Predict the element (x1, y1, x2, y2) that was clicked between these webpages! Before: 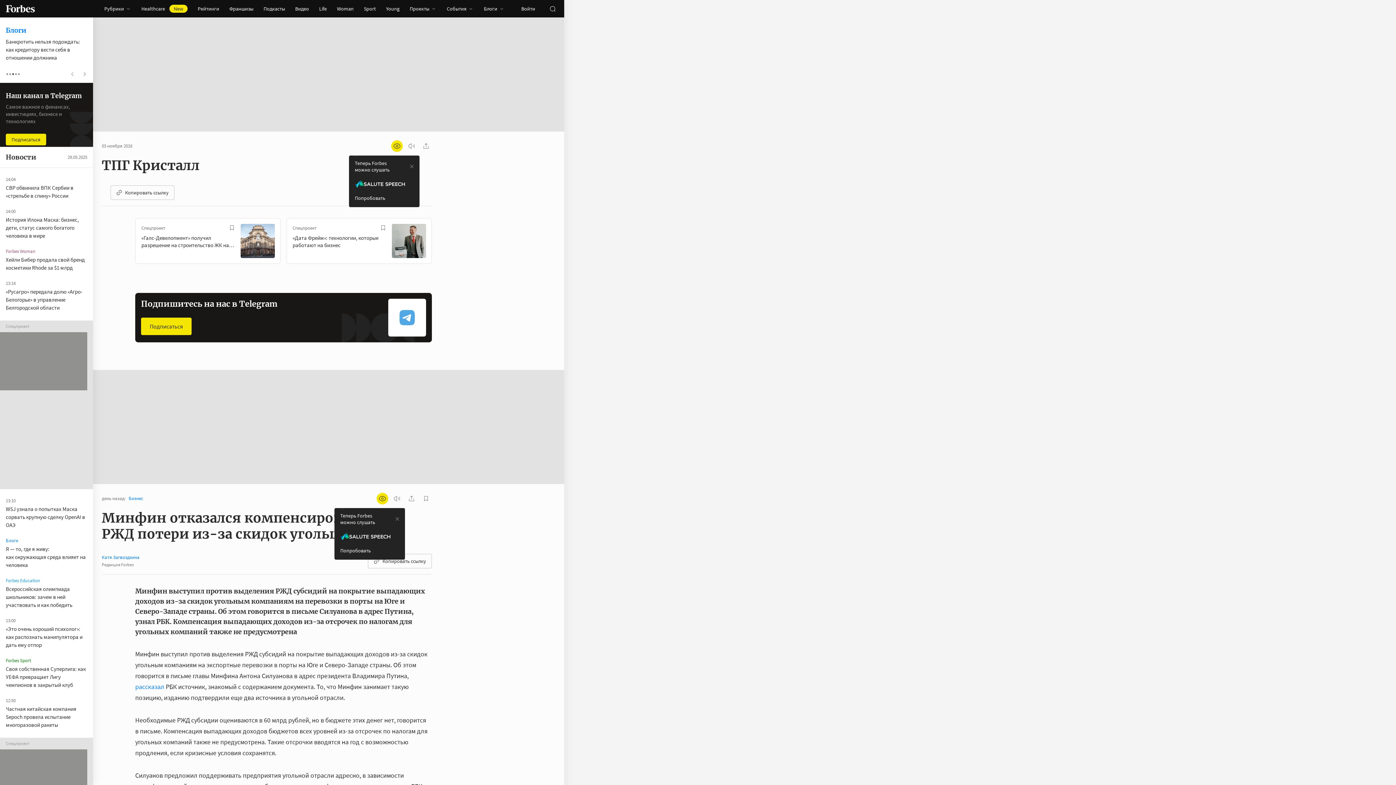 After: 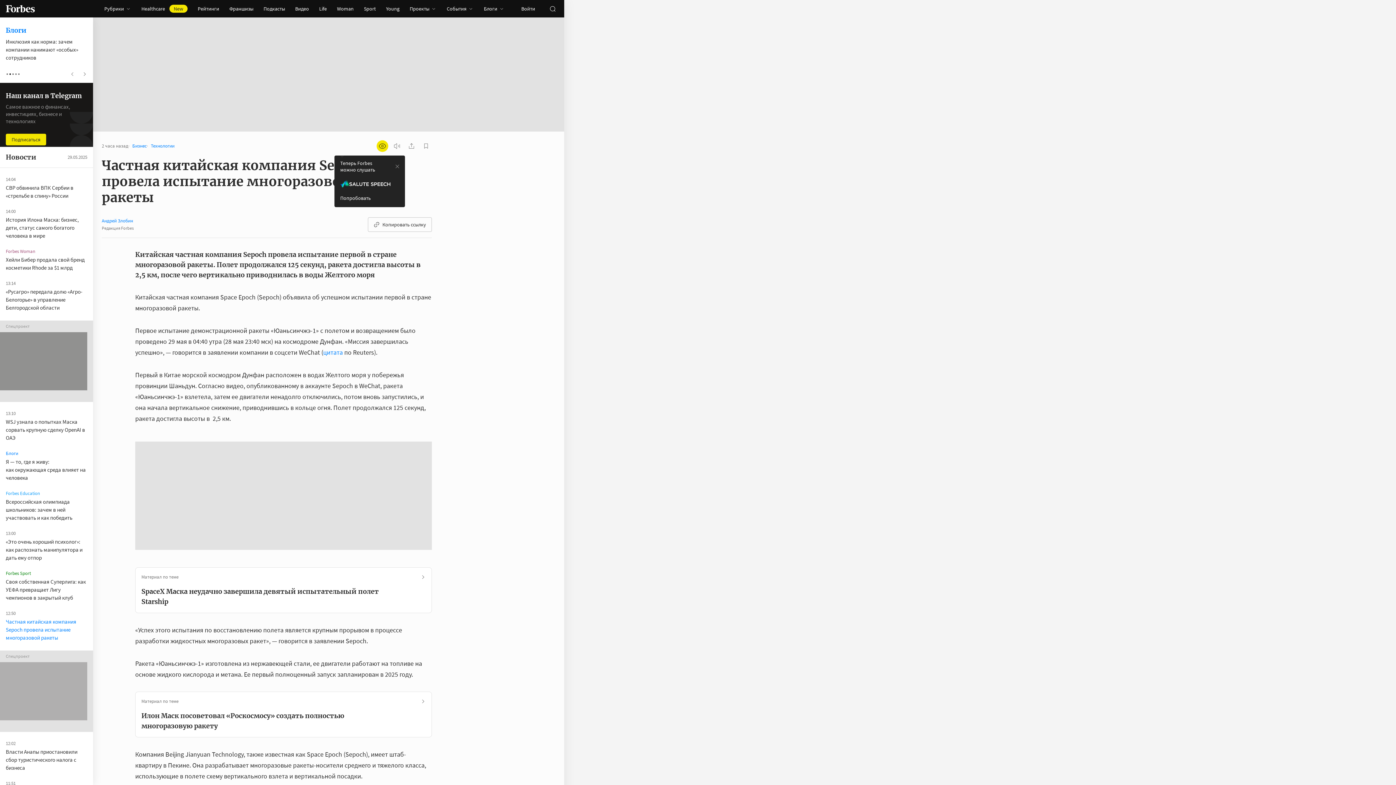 Action: bbox: (5, 618, 76, 641) label: Частная китайская компания Sepoch провела испытание многоразовой ракеты